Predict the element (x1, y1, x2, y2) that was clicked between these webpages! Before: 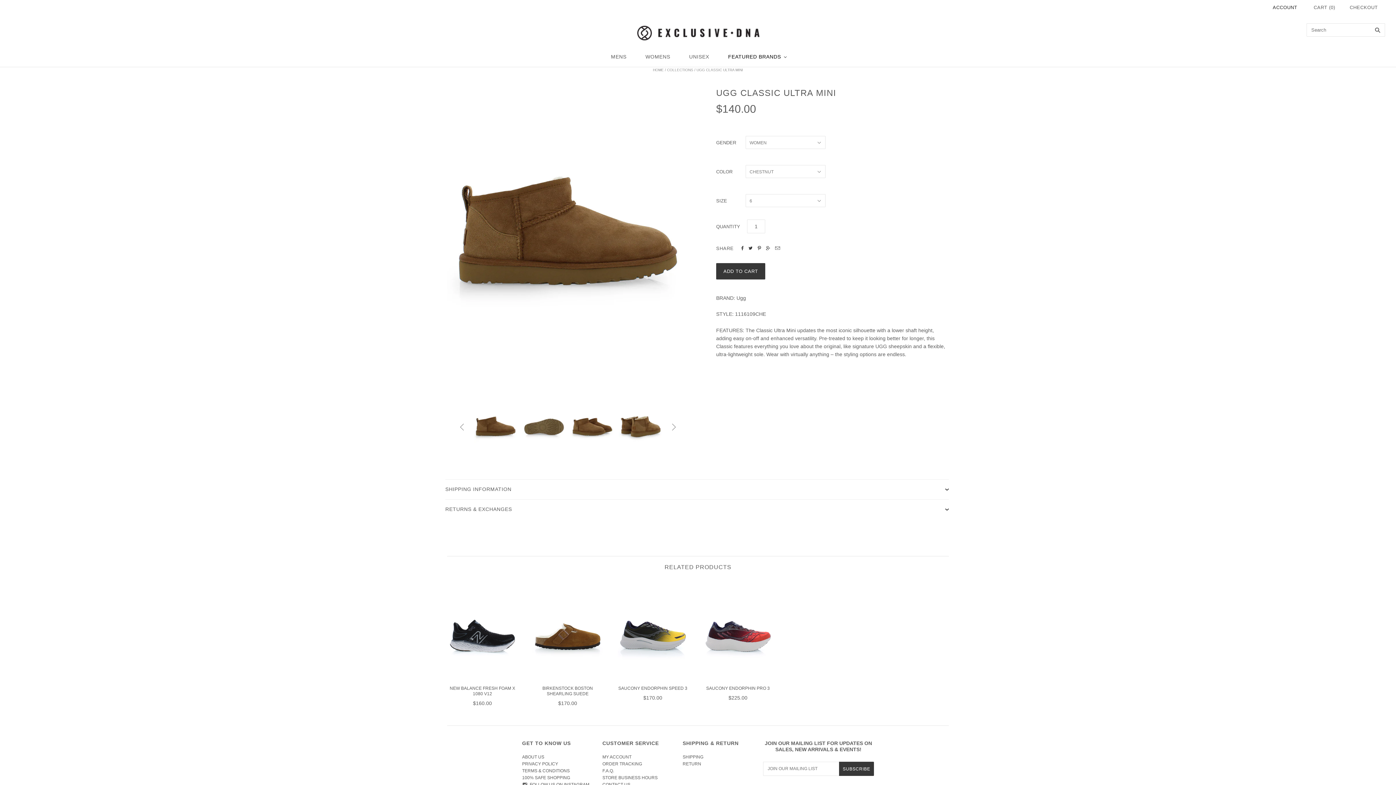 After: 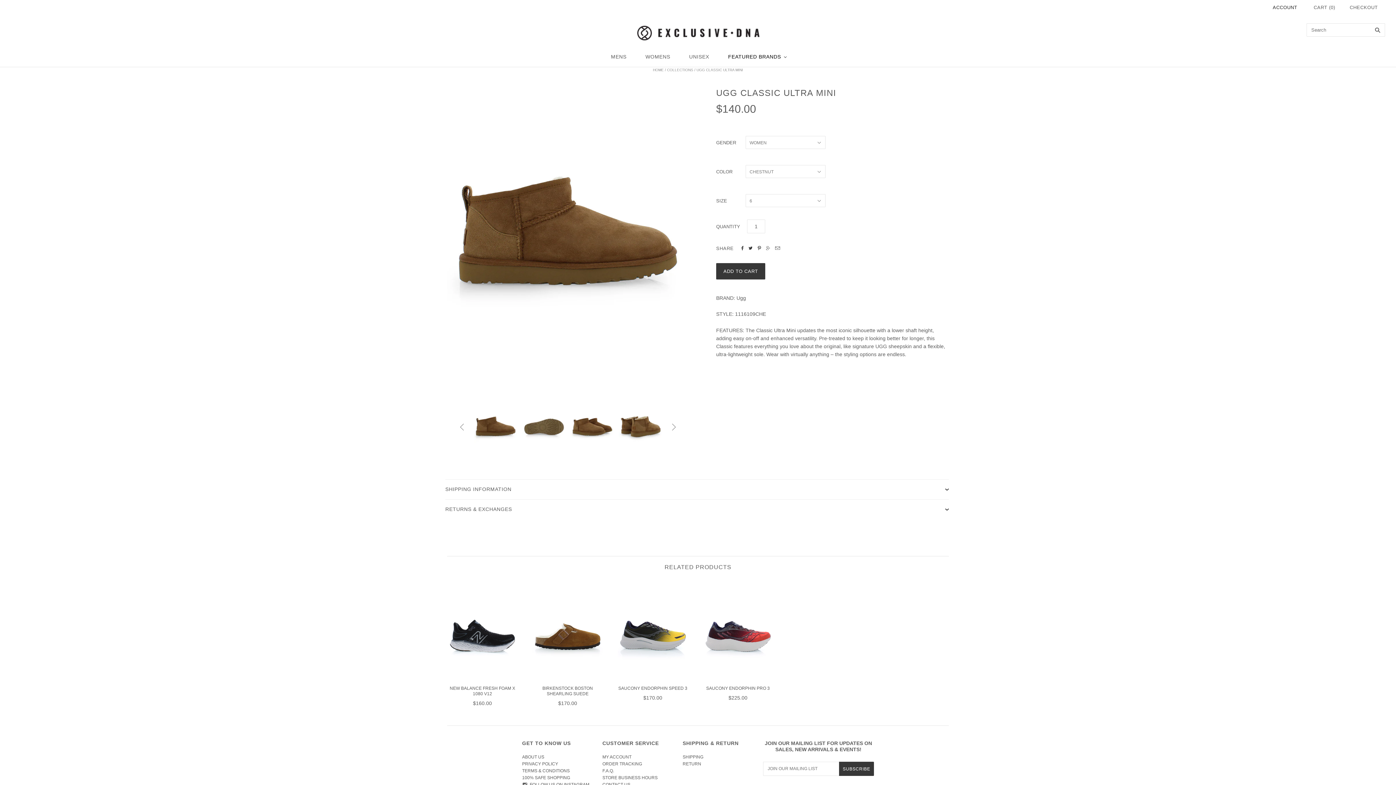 Action: label:  bbox: (766, 245, 770, 251)